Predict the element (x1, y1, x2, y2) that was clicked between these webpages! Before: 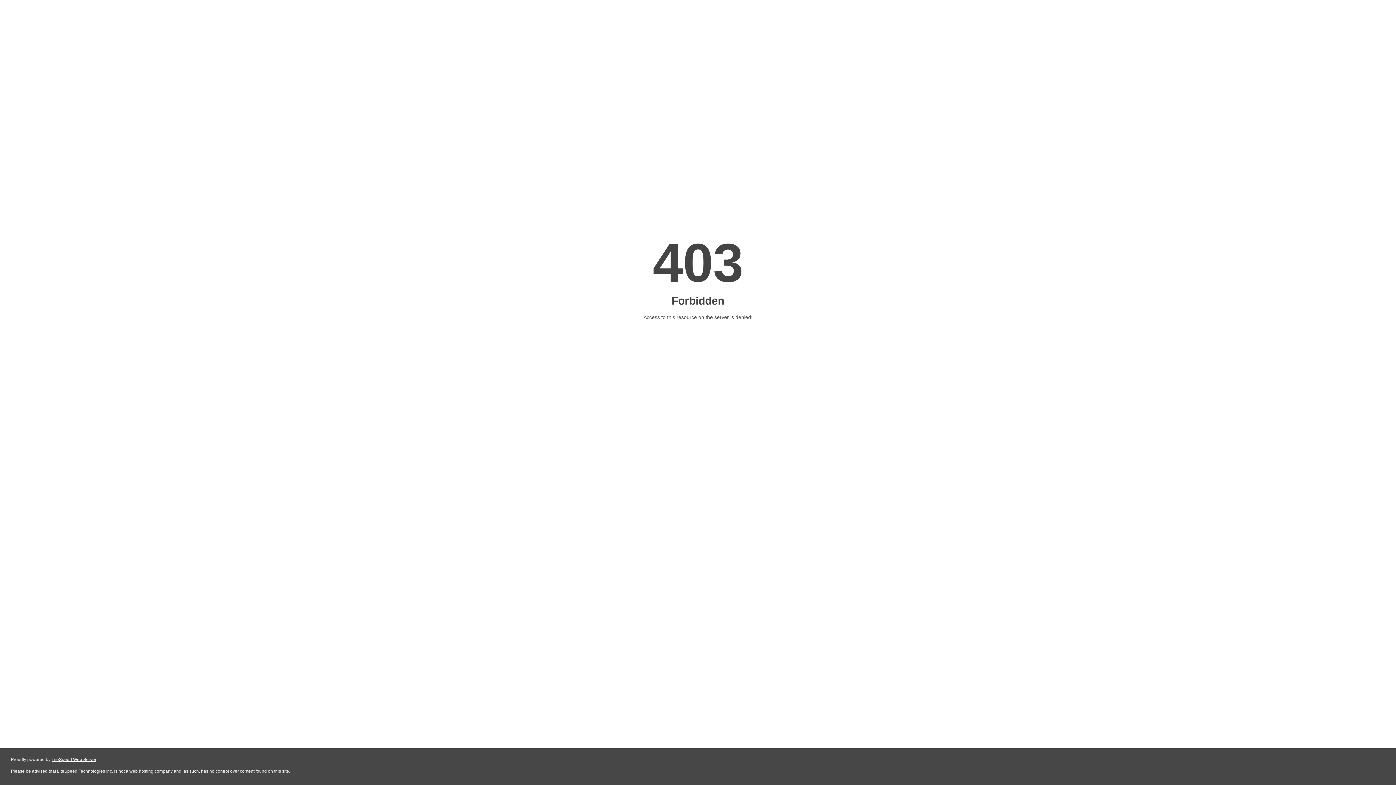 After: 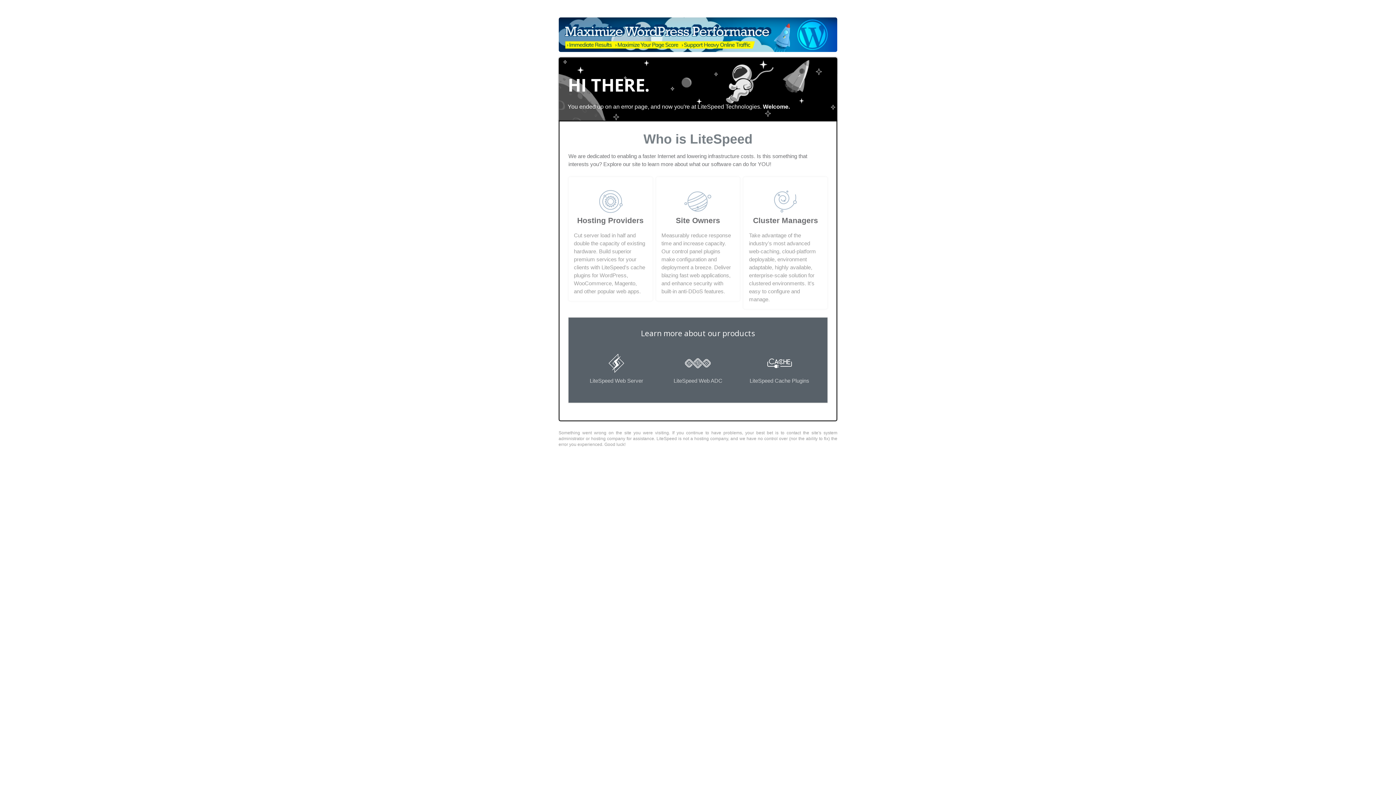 Action: bbox: (51, 757, 96, 762) label: LiteSpeed Web Server